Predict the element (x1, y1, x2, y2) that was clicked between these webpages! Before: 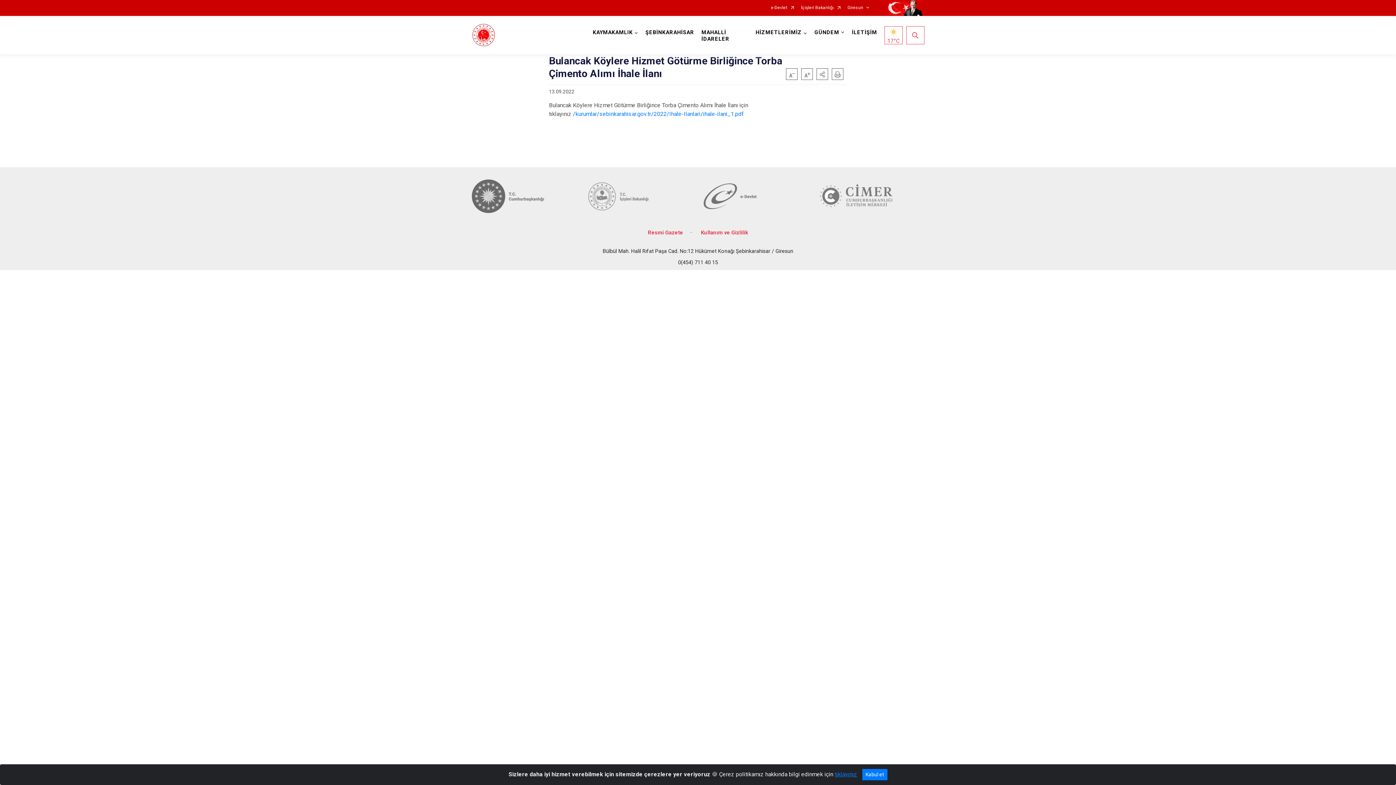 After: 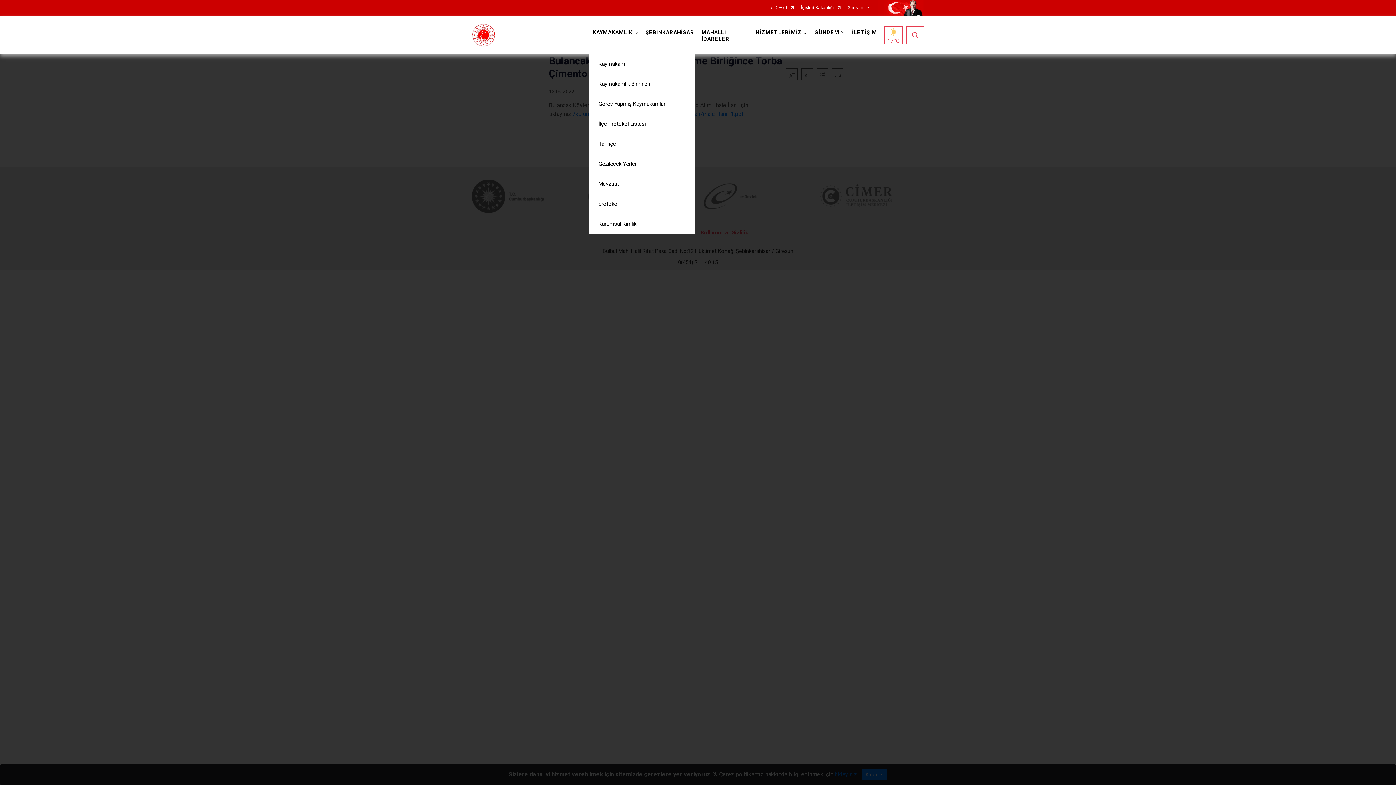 Action: bbox: (589, 16, 642, 47) label: KAYMAKAMLIK